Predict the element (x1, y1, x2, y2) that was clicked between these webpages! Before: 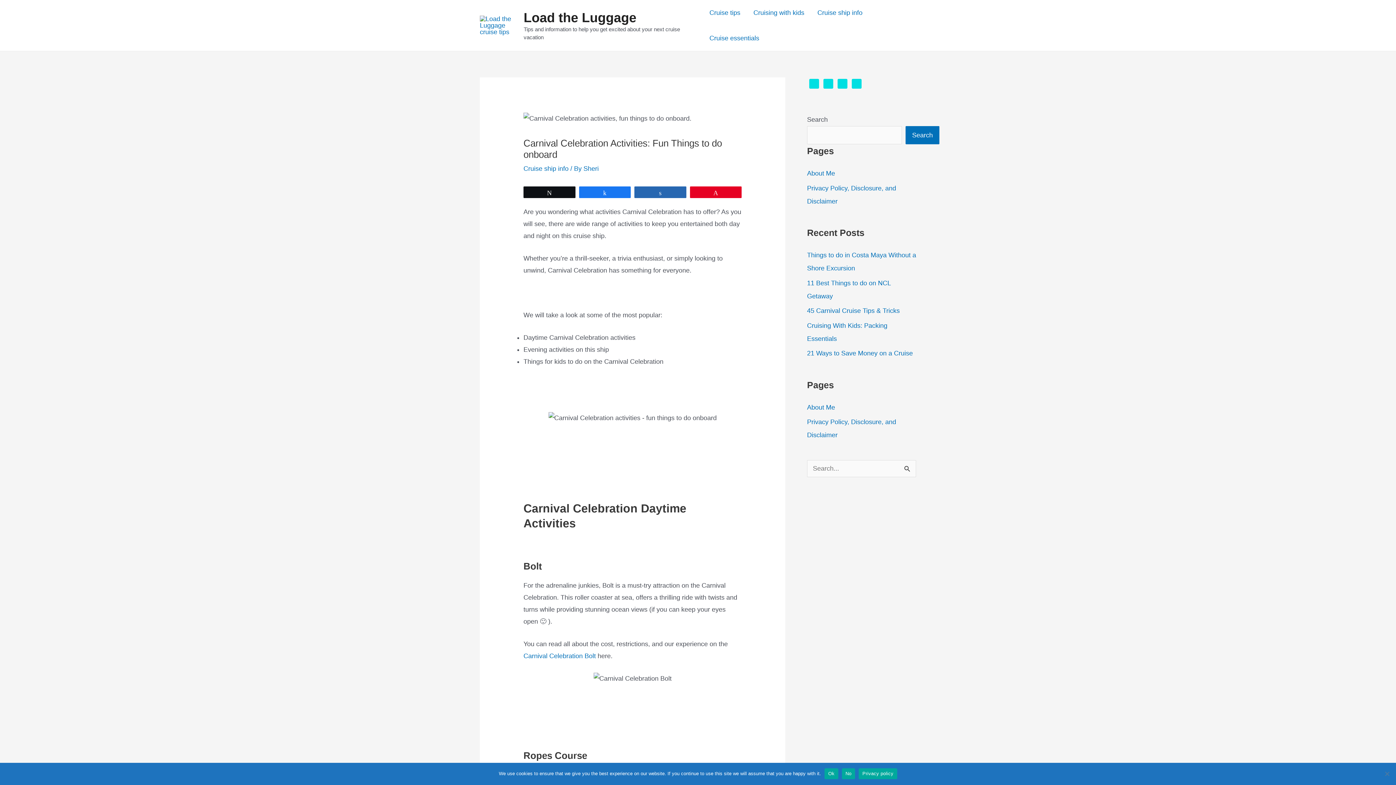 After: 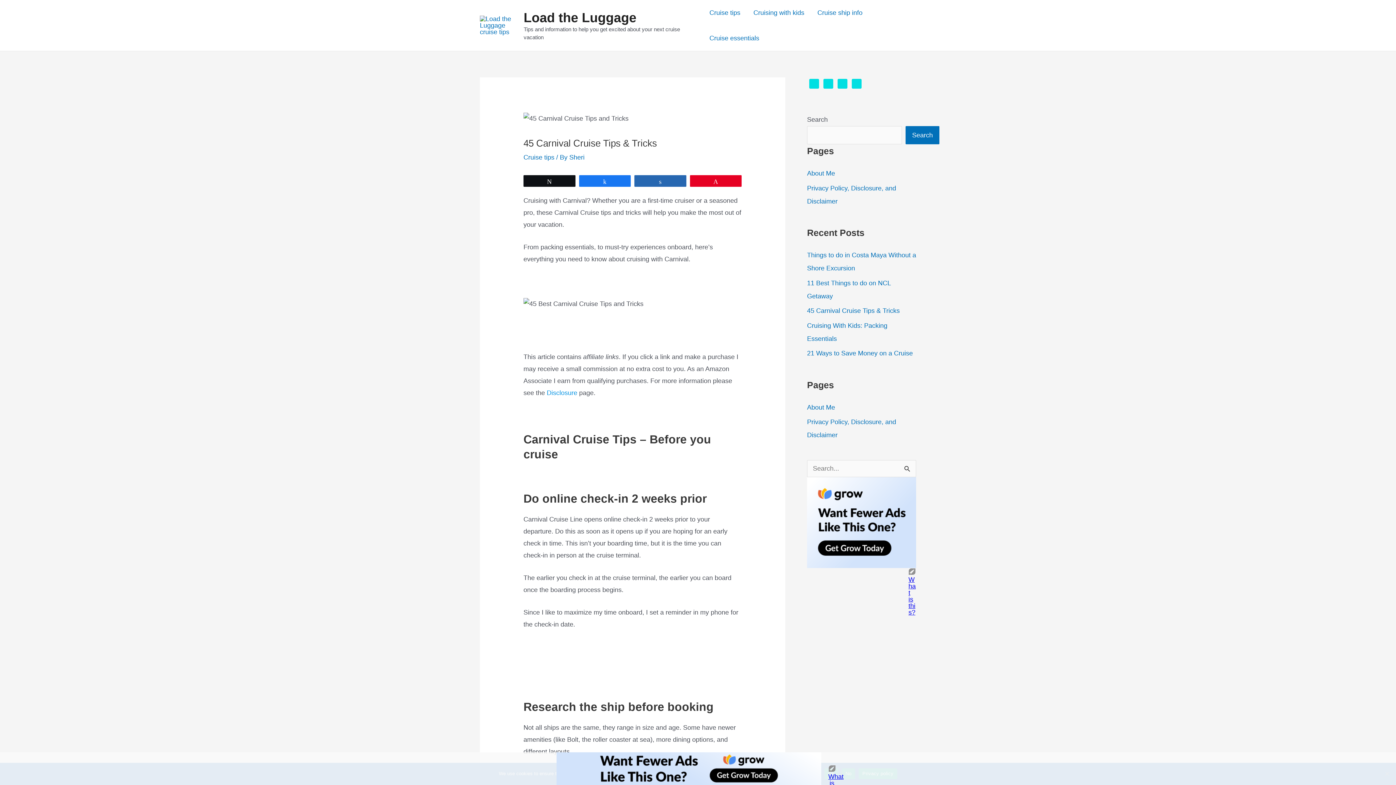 Action: label: 45 Carnival Cruise Tips & Tricks bbox: (807, 307, 900, 314)